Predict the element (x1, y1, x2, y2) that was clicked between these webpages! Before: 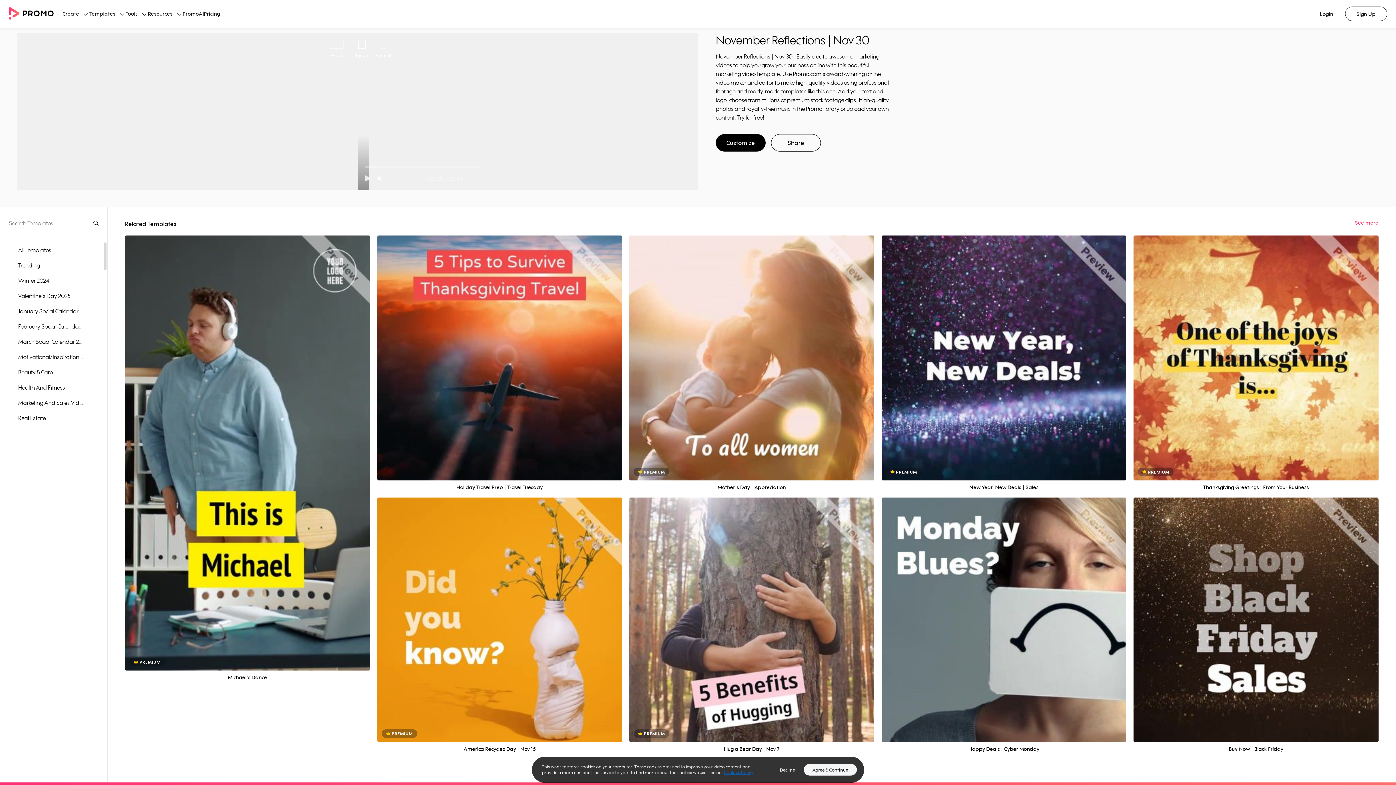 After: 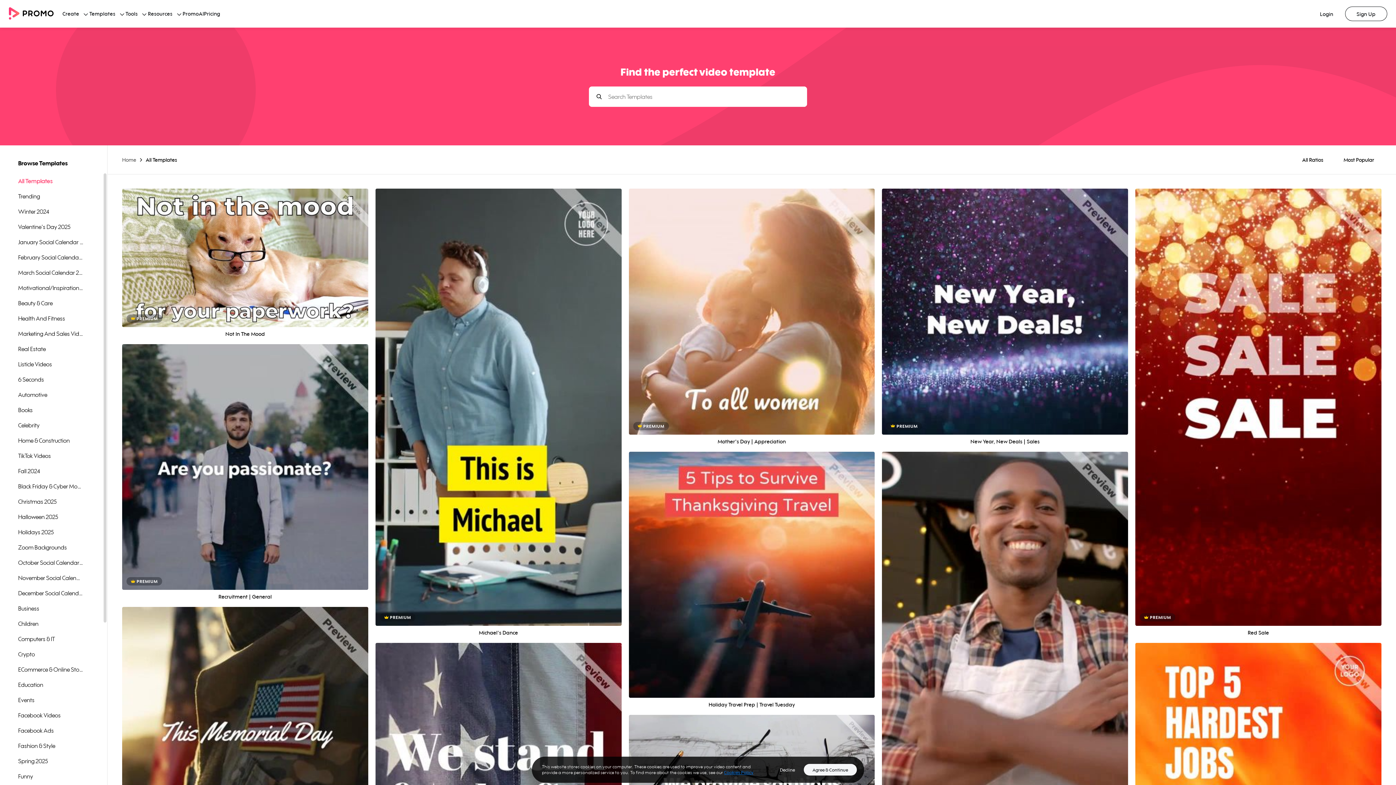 Action: label: All Templates bbox: (0, 242, 83, 257)